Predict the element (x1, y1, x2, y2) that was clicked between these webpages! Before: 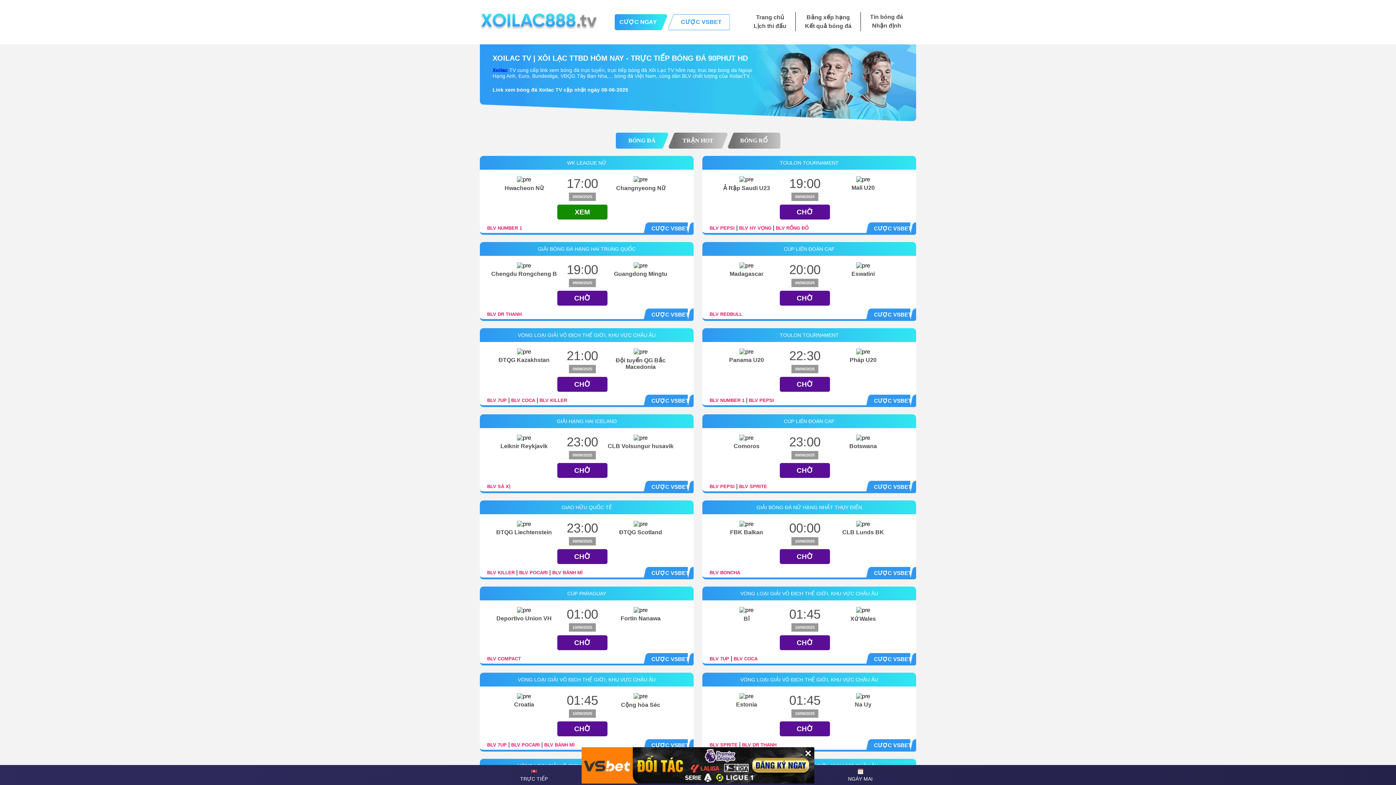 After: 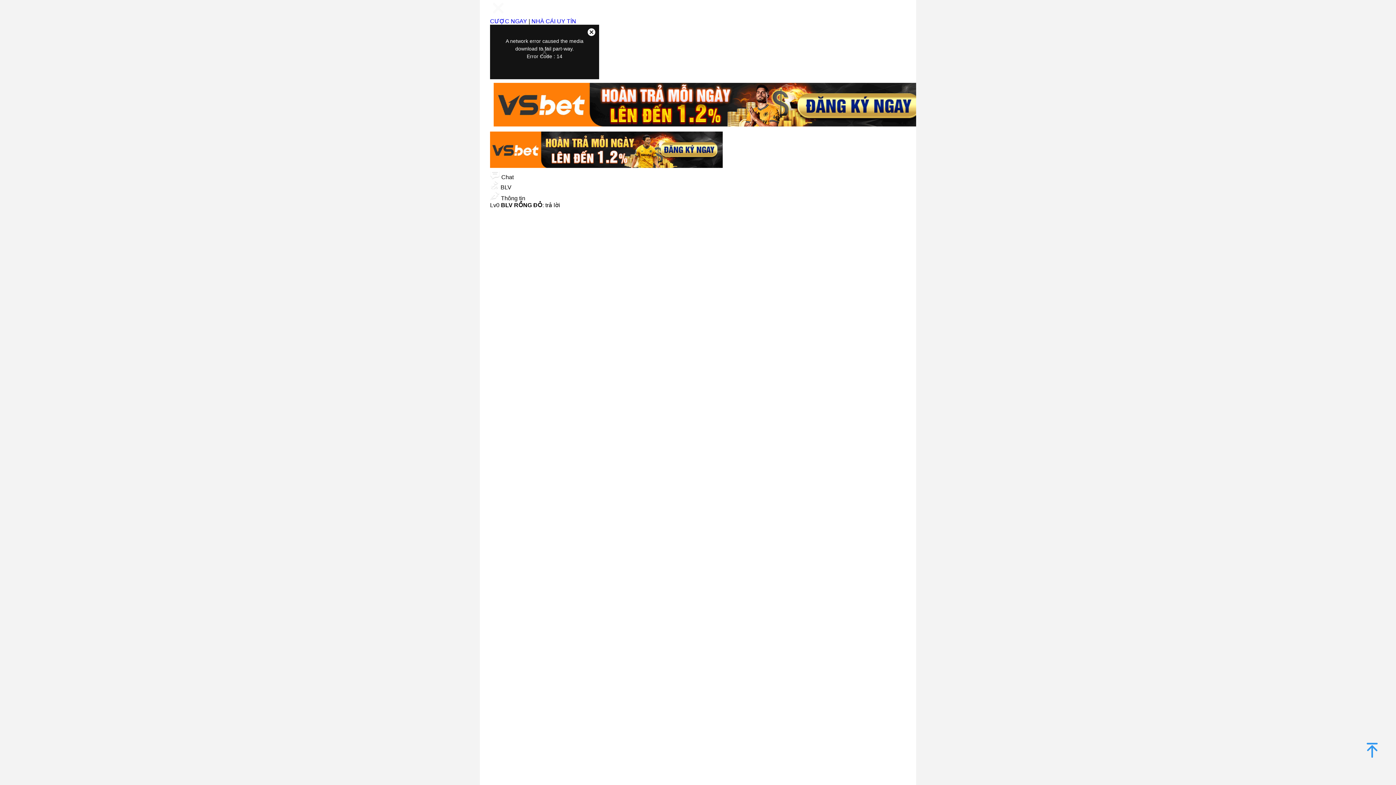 Action: bbox: (739, 225, 771, 230) label: BLV HY VỌNG